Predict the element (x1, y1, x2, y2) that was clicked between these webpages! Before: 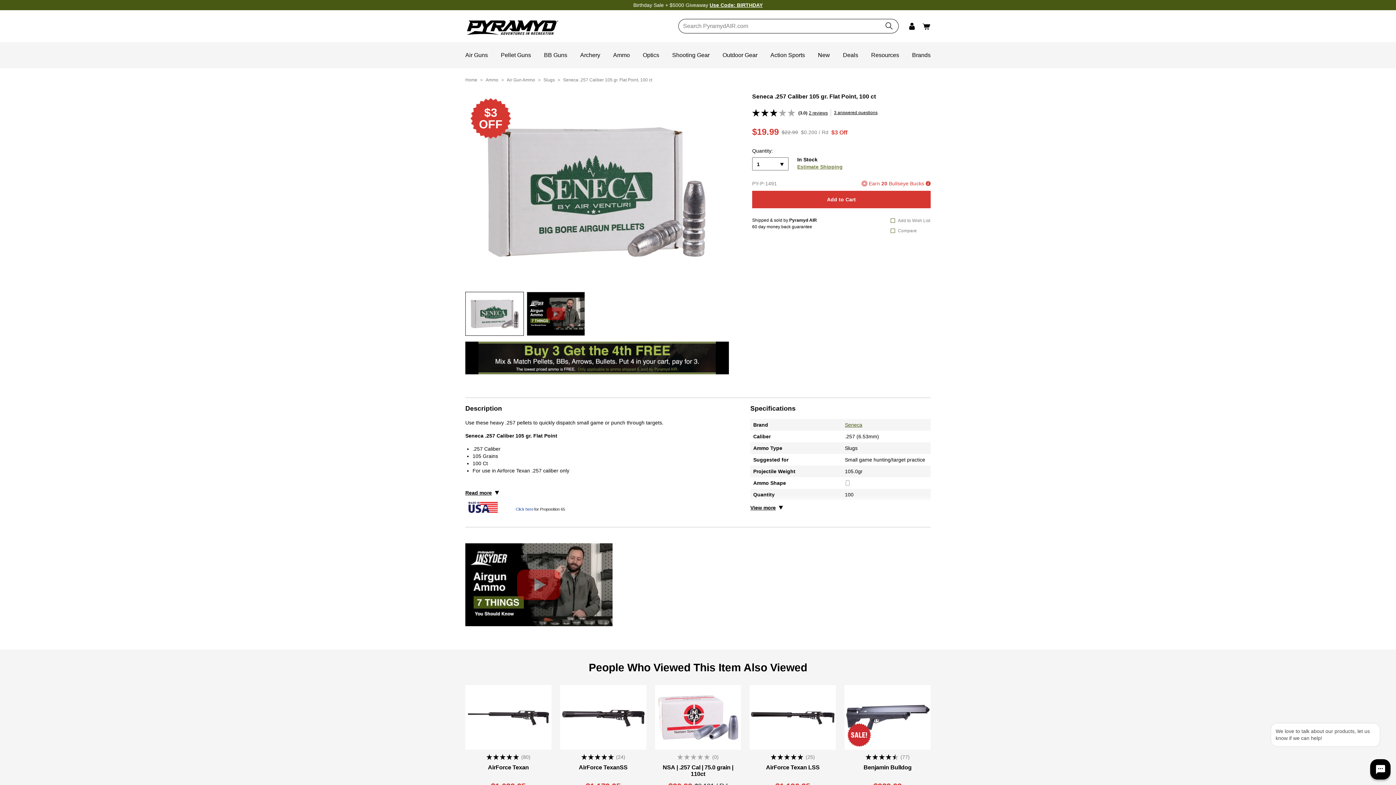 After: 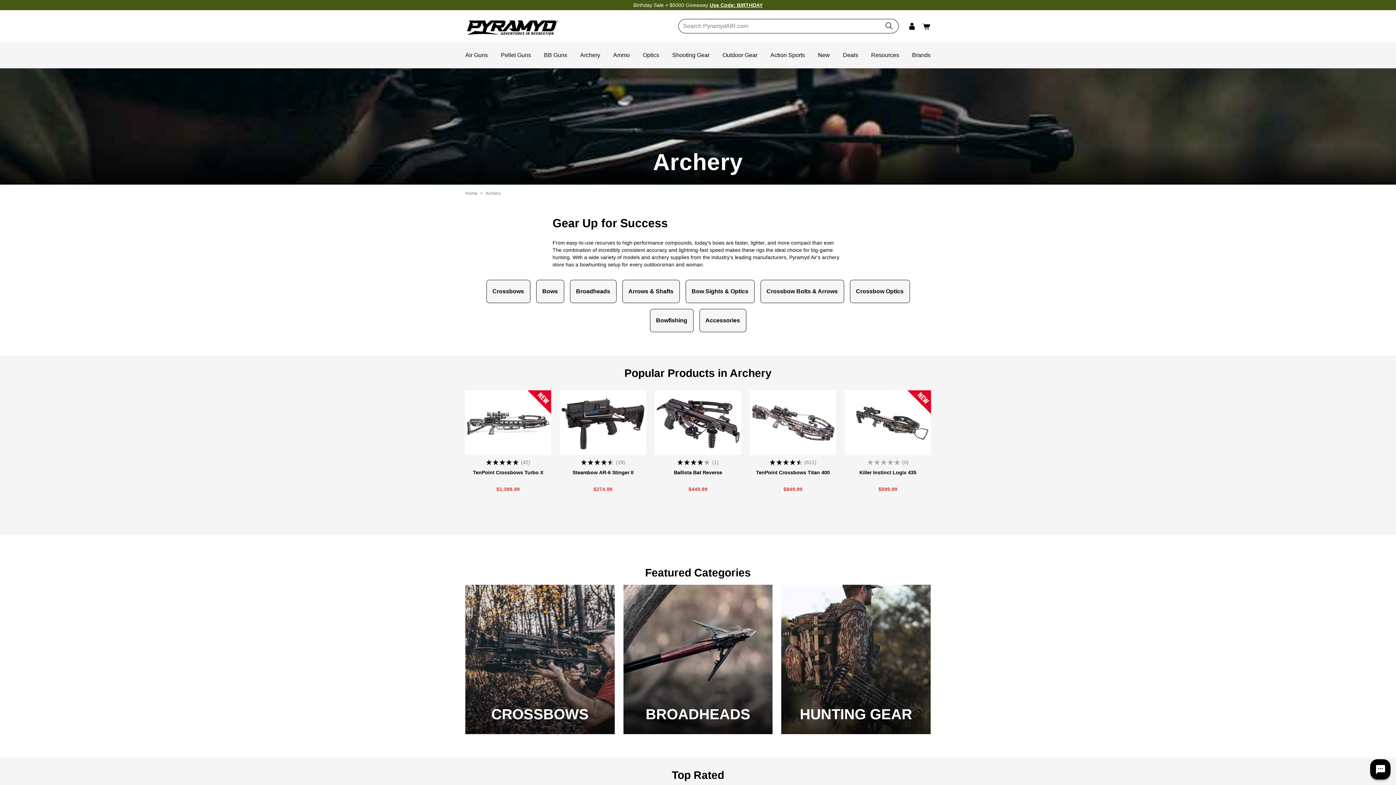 Action: label: Archery bbox: (580, 51, 600, 58)